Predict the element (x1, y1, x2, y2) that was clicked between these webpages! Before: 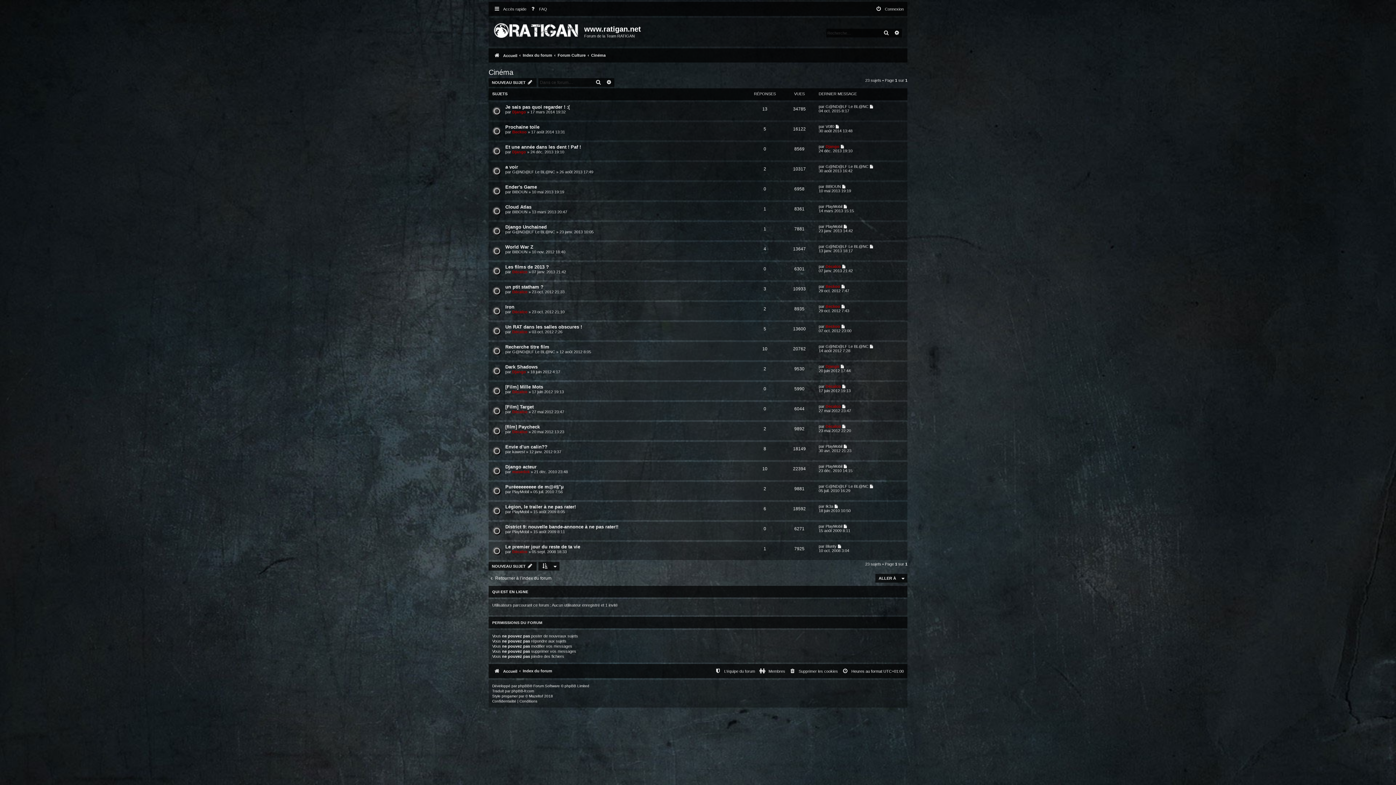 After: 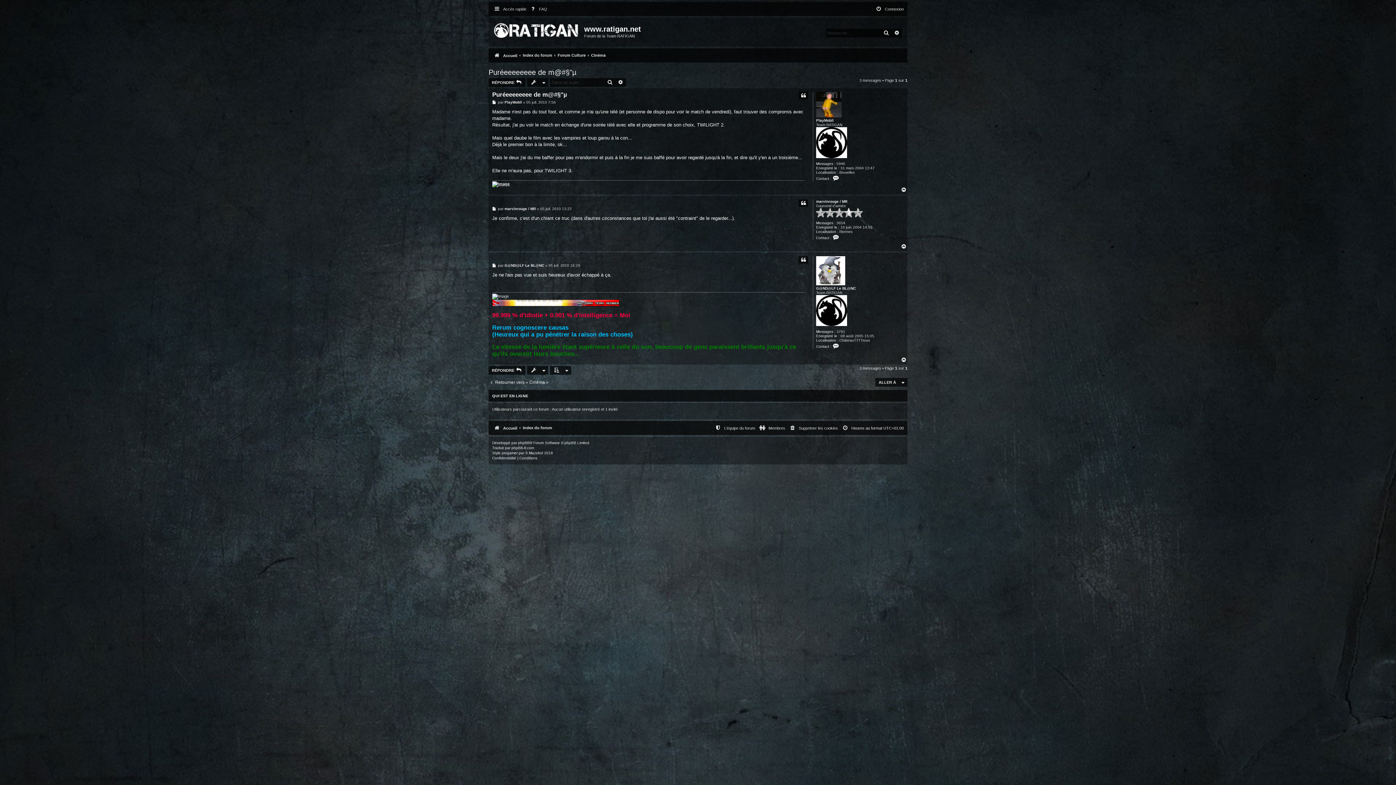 Action: label: Puréeeeeeeee de m@#§"µ bbox: (505, 484, 563, 489)